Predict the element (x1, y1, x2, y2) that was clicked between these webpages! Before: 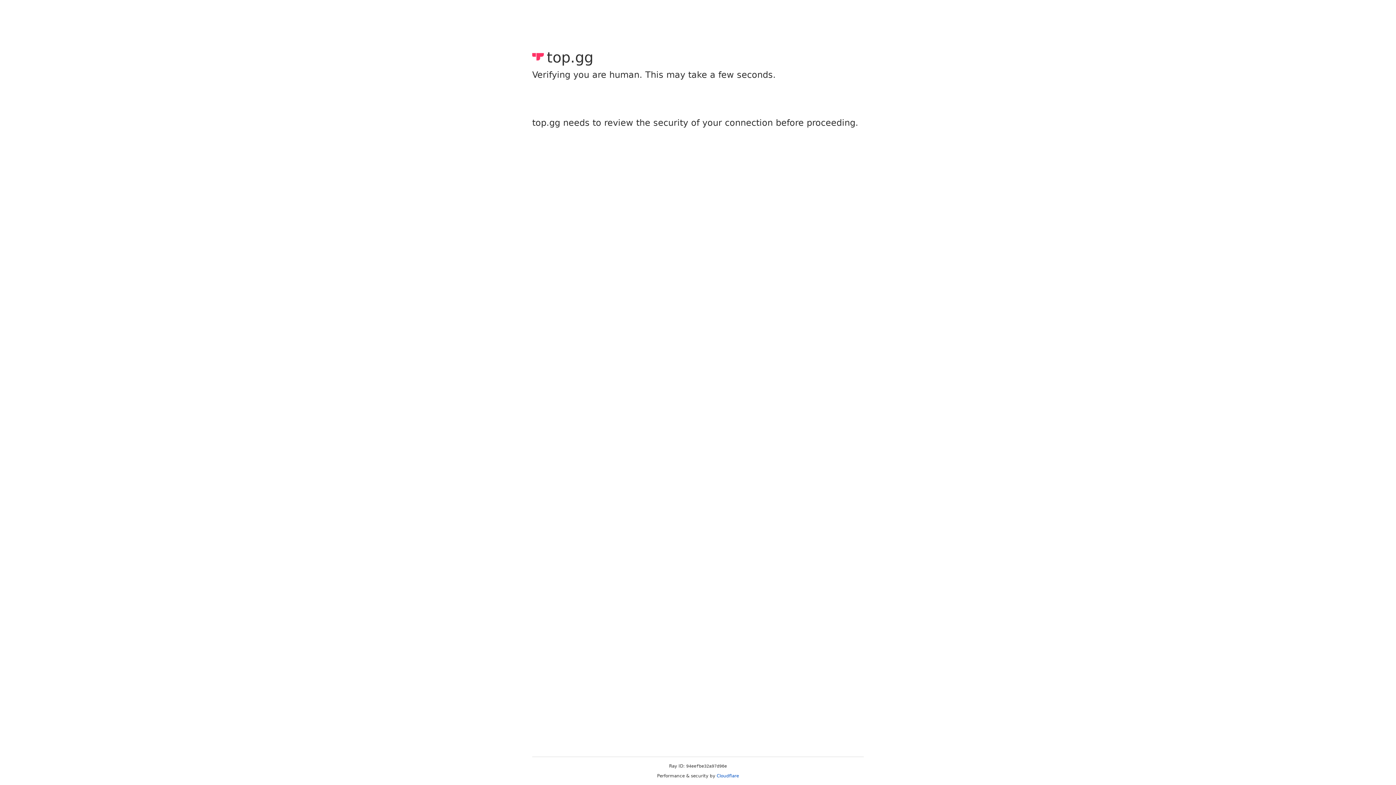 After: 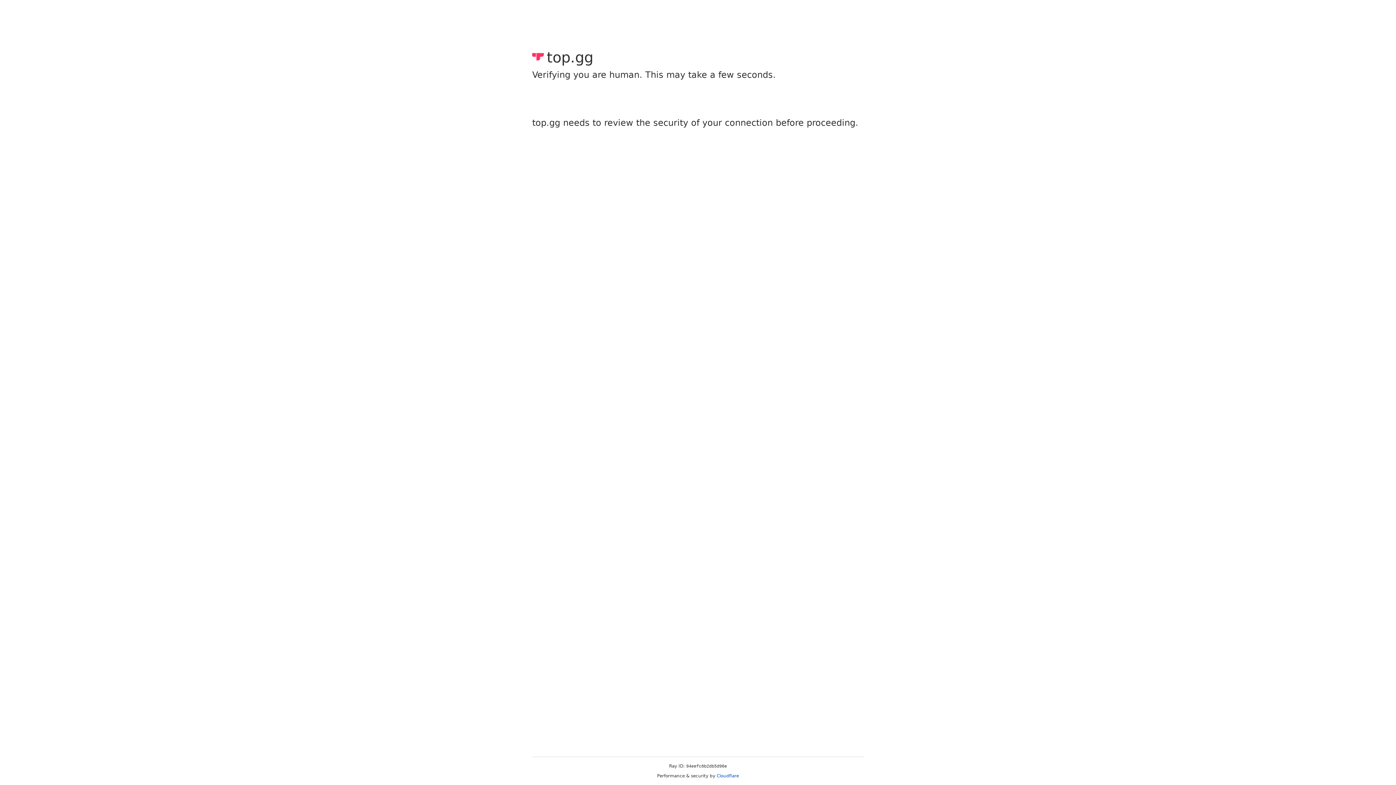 Action: bbox: (716, 773, 739, 778) label: Cloudflare